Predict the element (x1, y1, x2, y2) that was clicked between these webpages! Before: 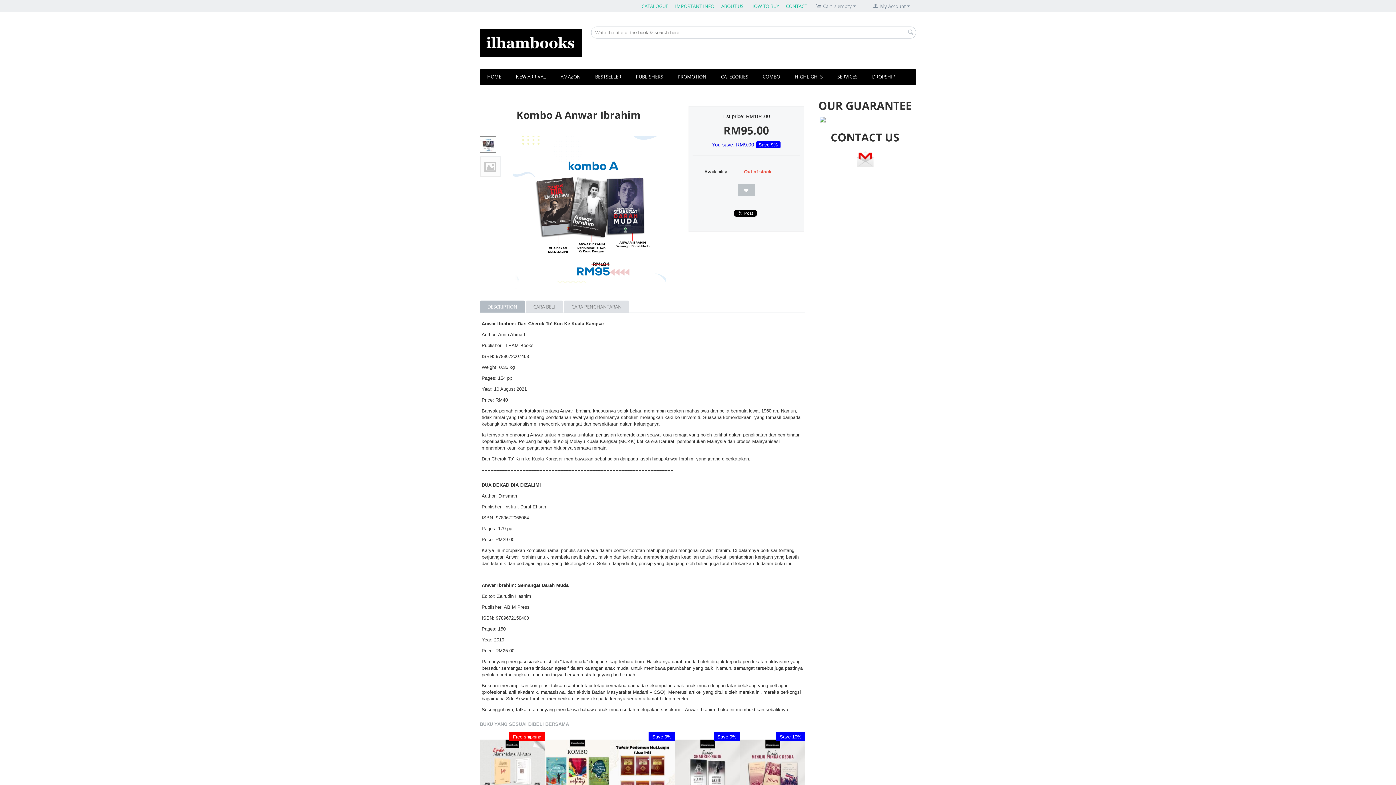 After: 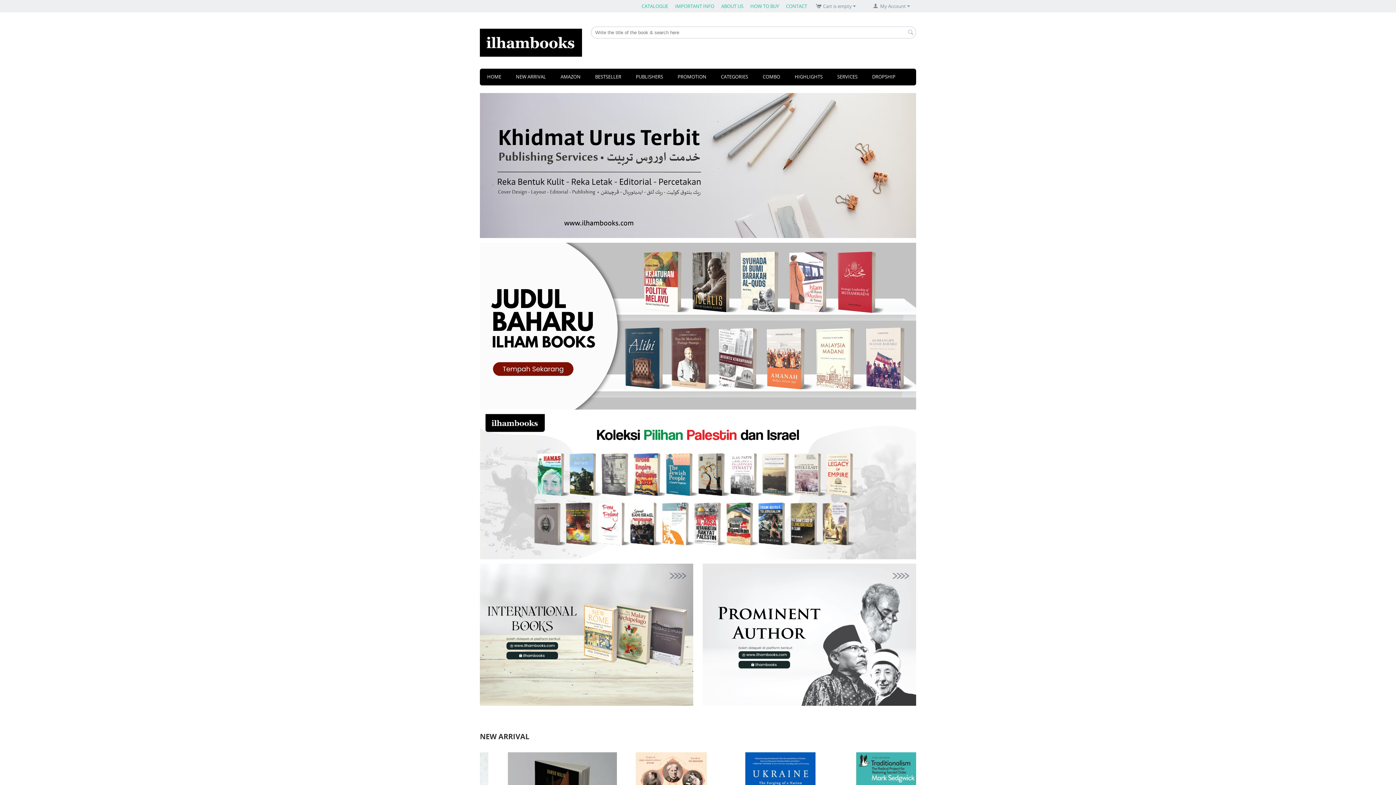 Action: bbox: (480, 38, 582, 45)